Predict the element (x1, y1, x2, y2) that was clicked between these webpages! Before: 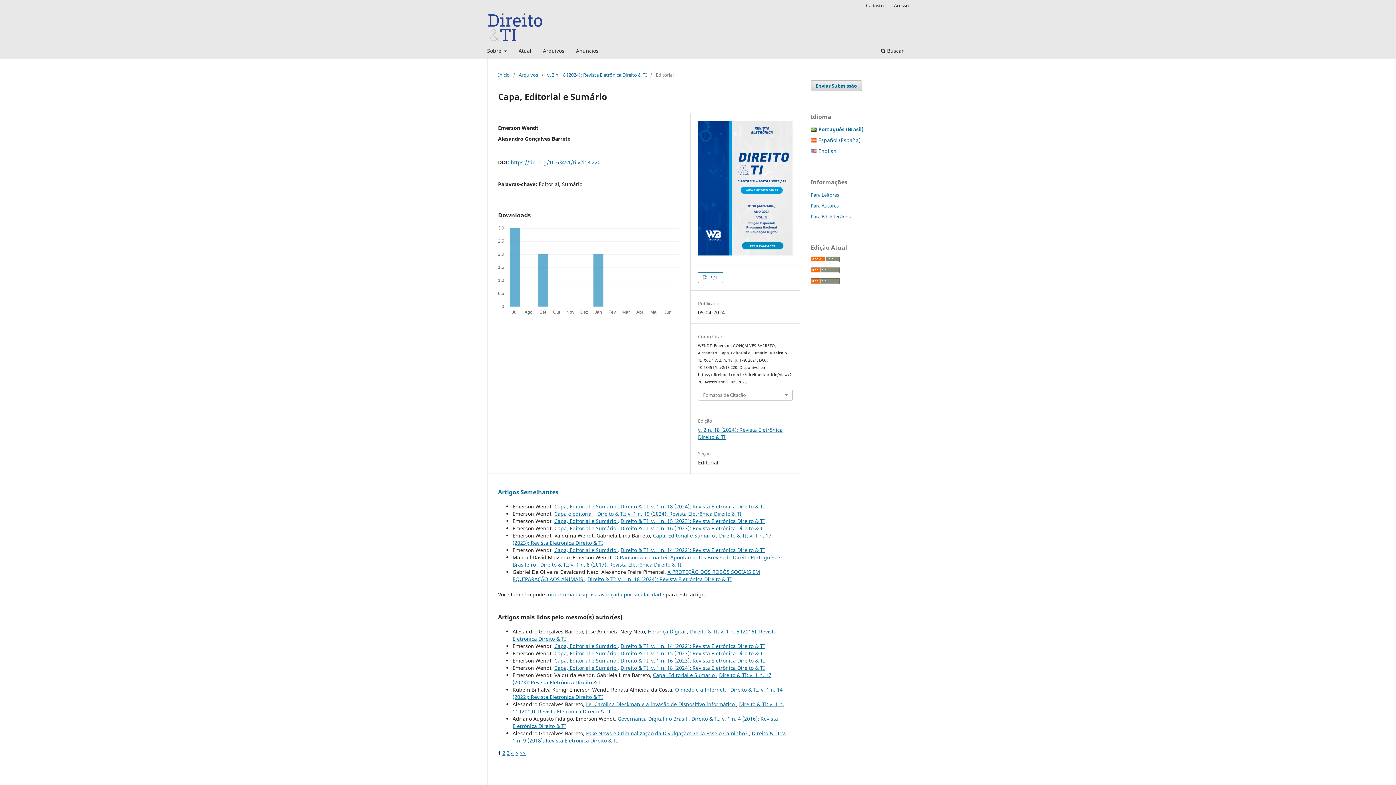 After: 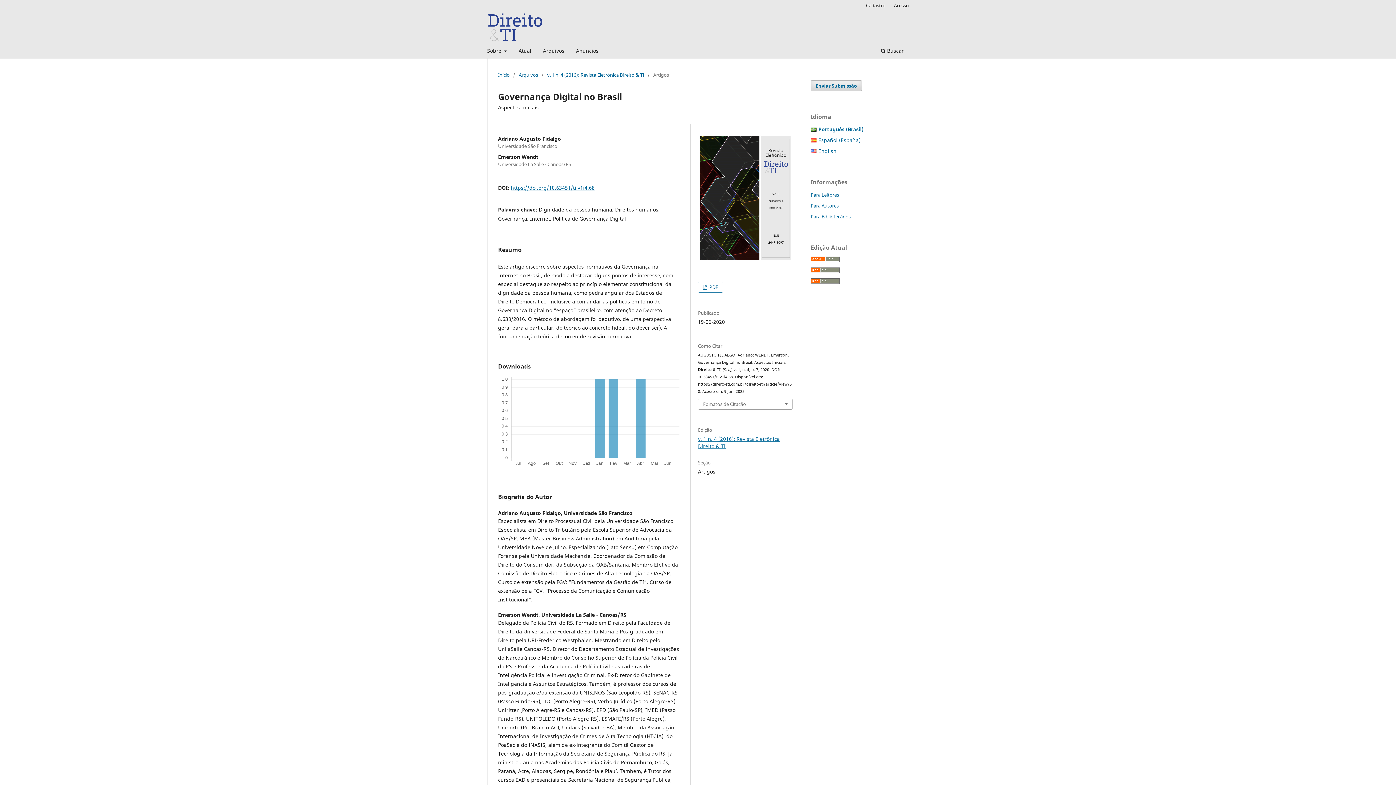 Action: bbox: (617, 715, 688, 722) label: Governança Digital no Brasil 